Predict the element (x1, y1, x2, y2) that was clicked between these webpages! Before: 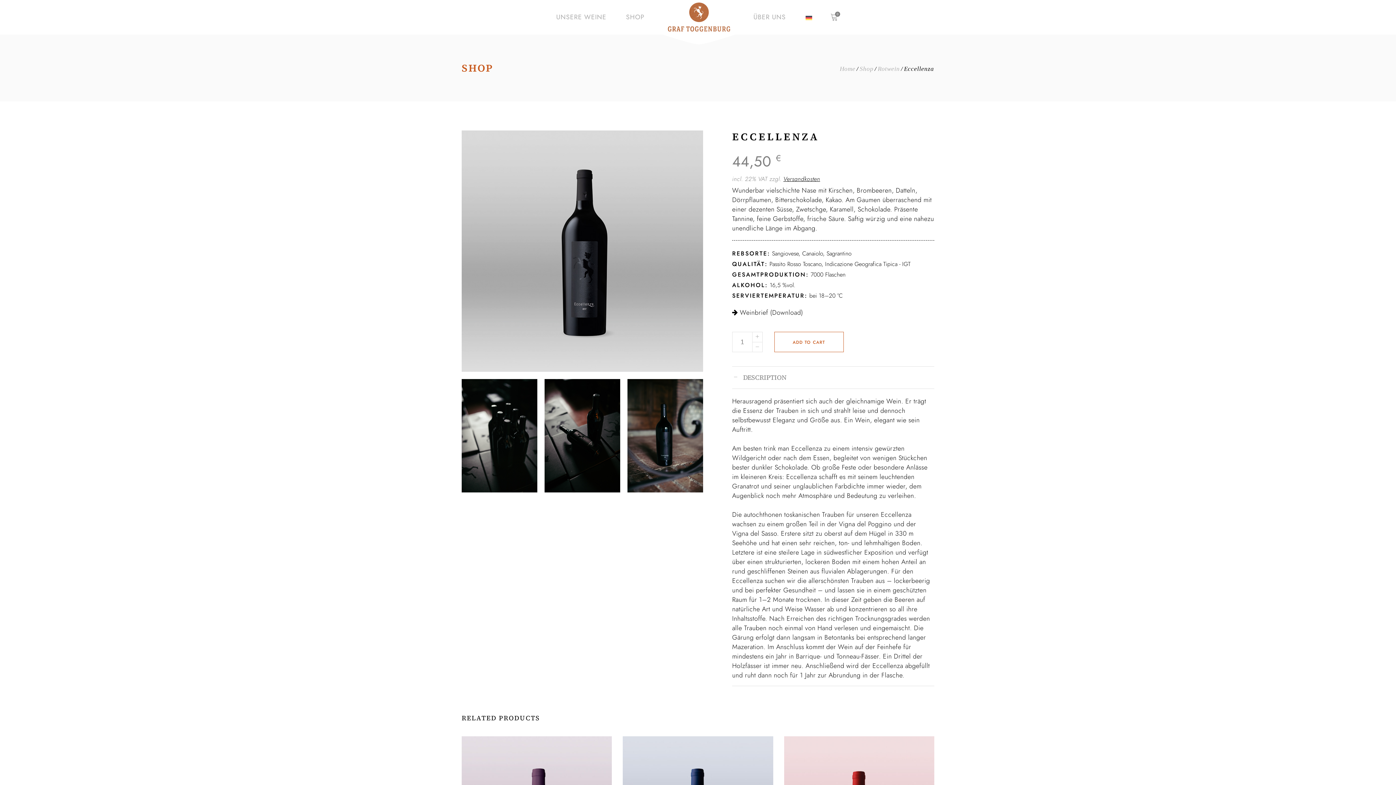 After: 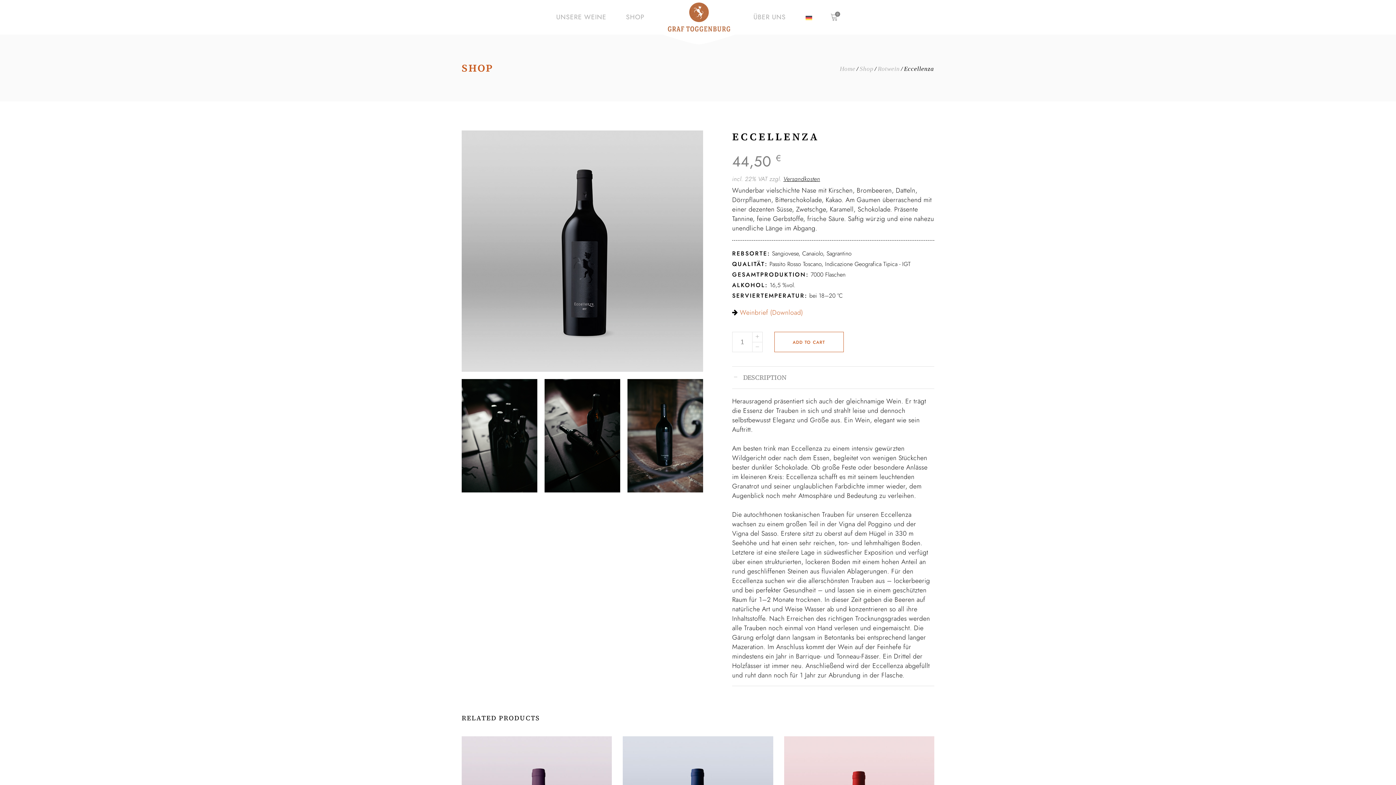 Action: bbox: (740, 308, 803, 317) label: Weinbrief (Download)